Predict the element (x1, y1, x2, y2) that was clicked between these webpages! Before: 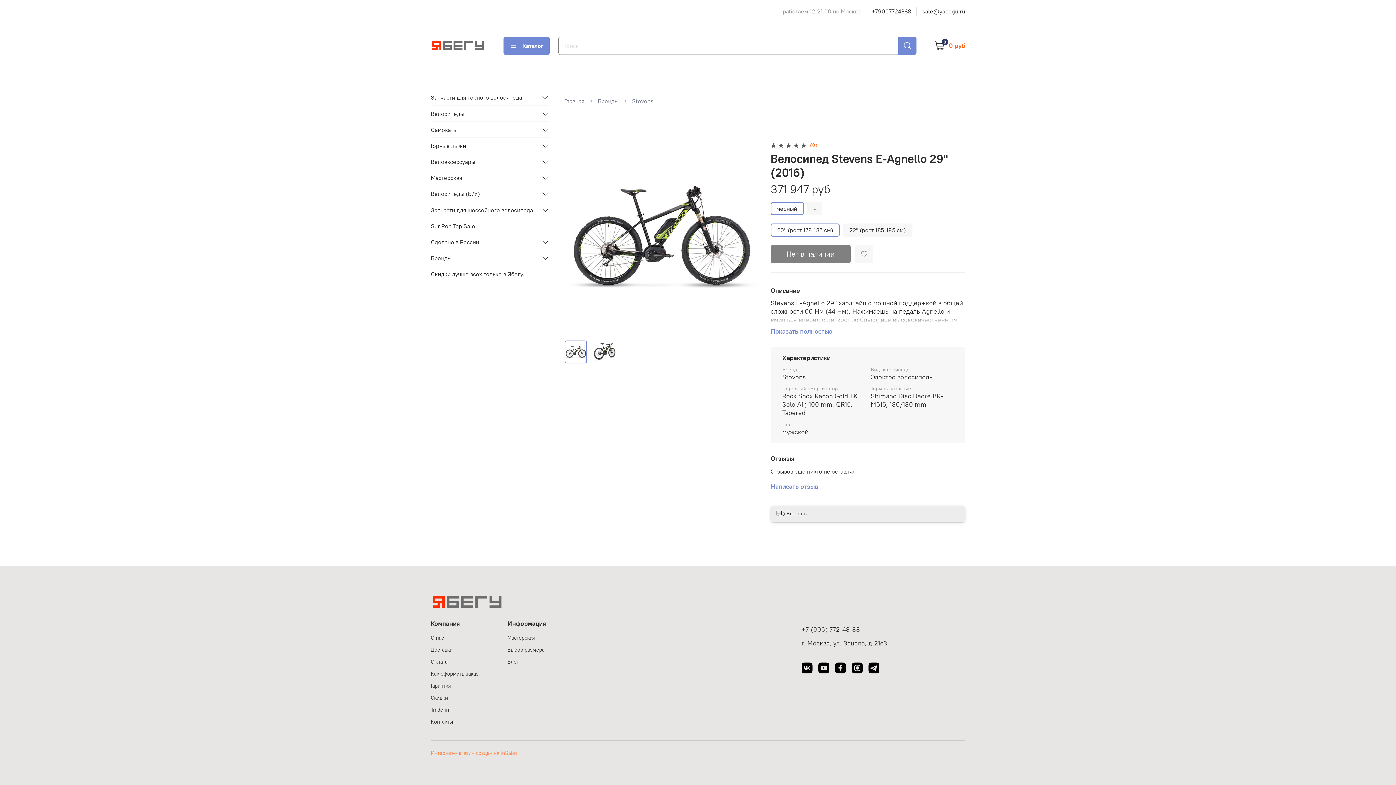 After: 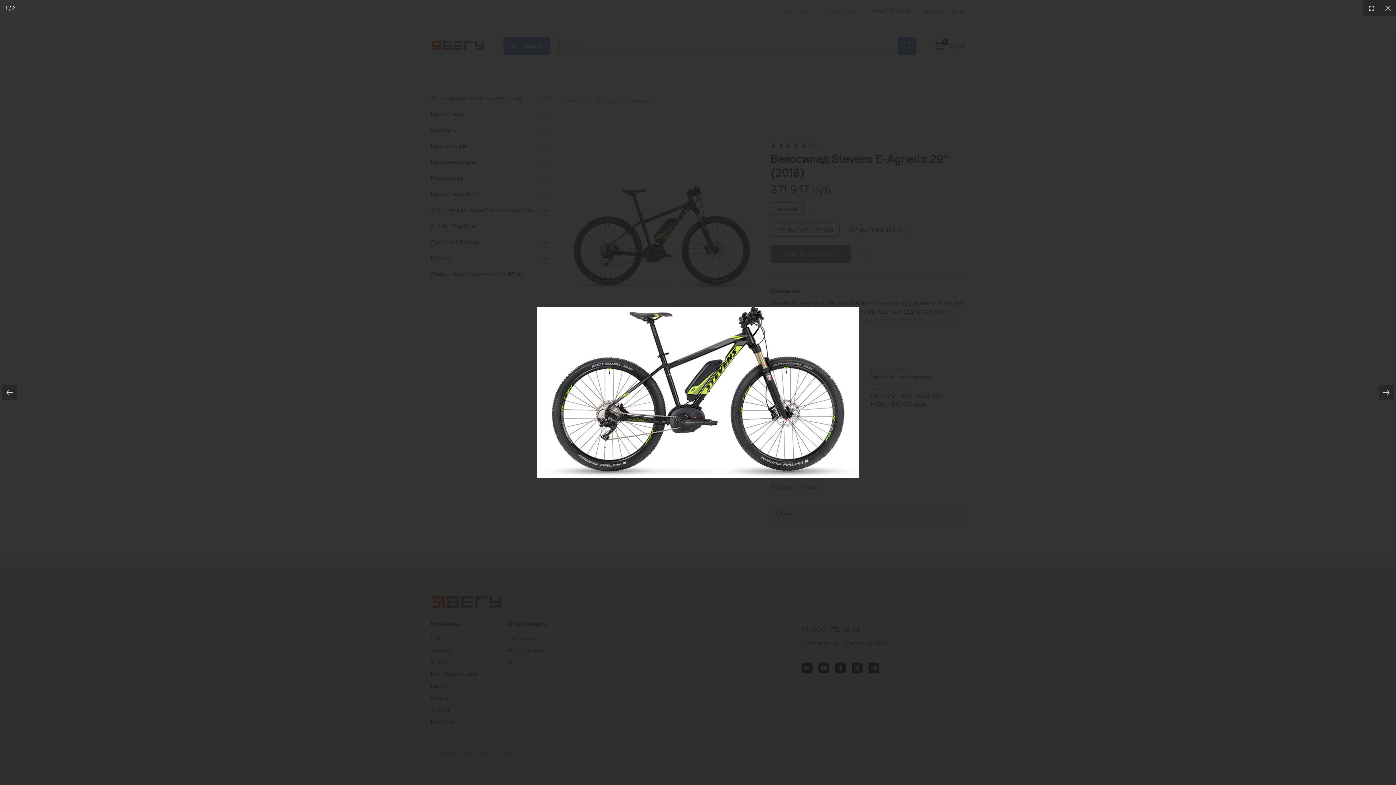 Action: bbox: (564, 140, 759, 334)